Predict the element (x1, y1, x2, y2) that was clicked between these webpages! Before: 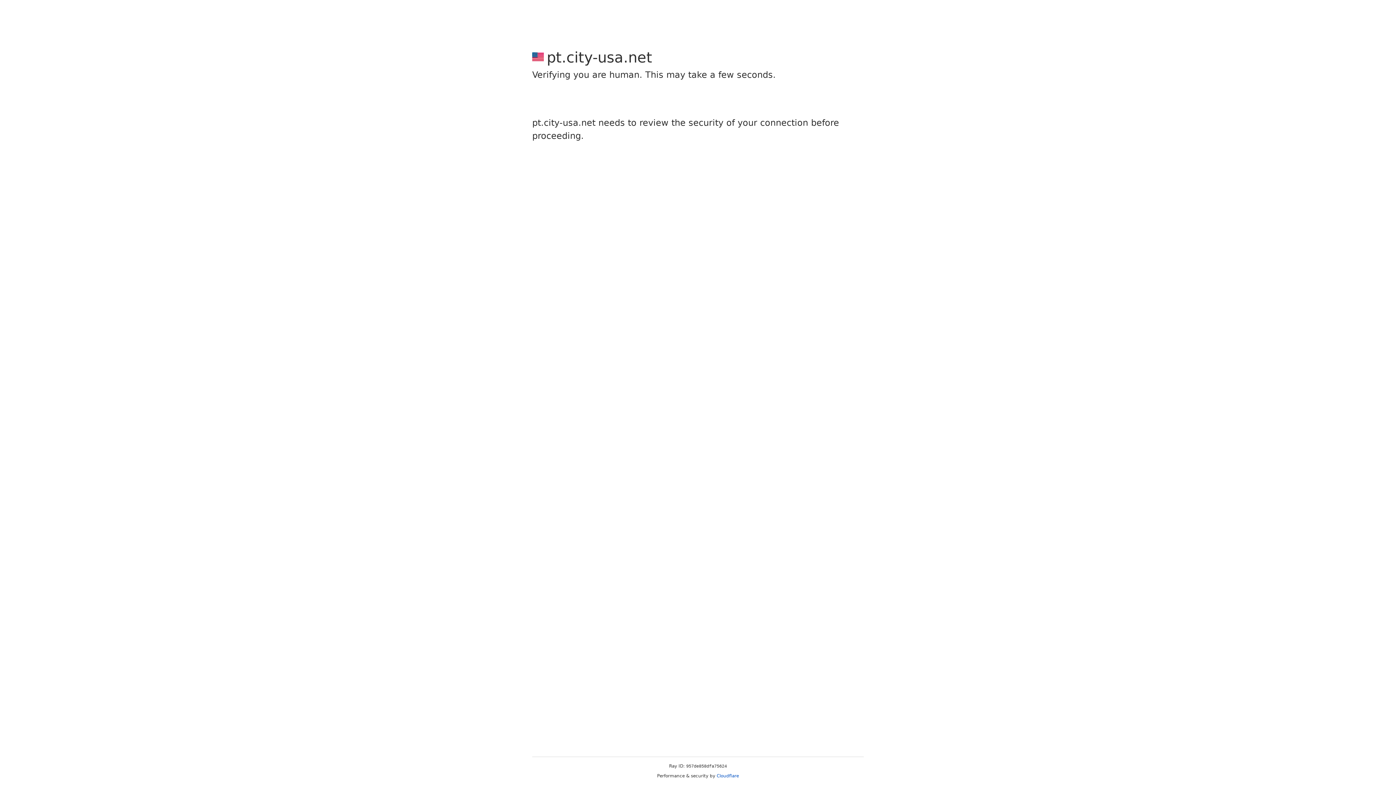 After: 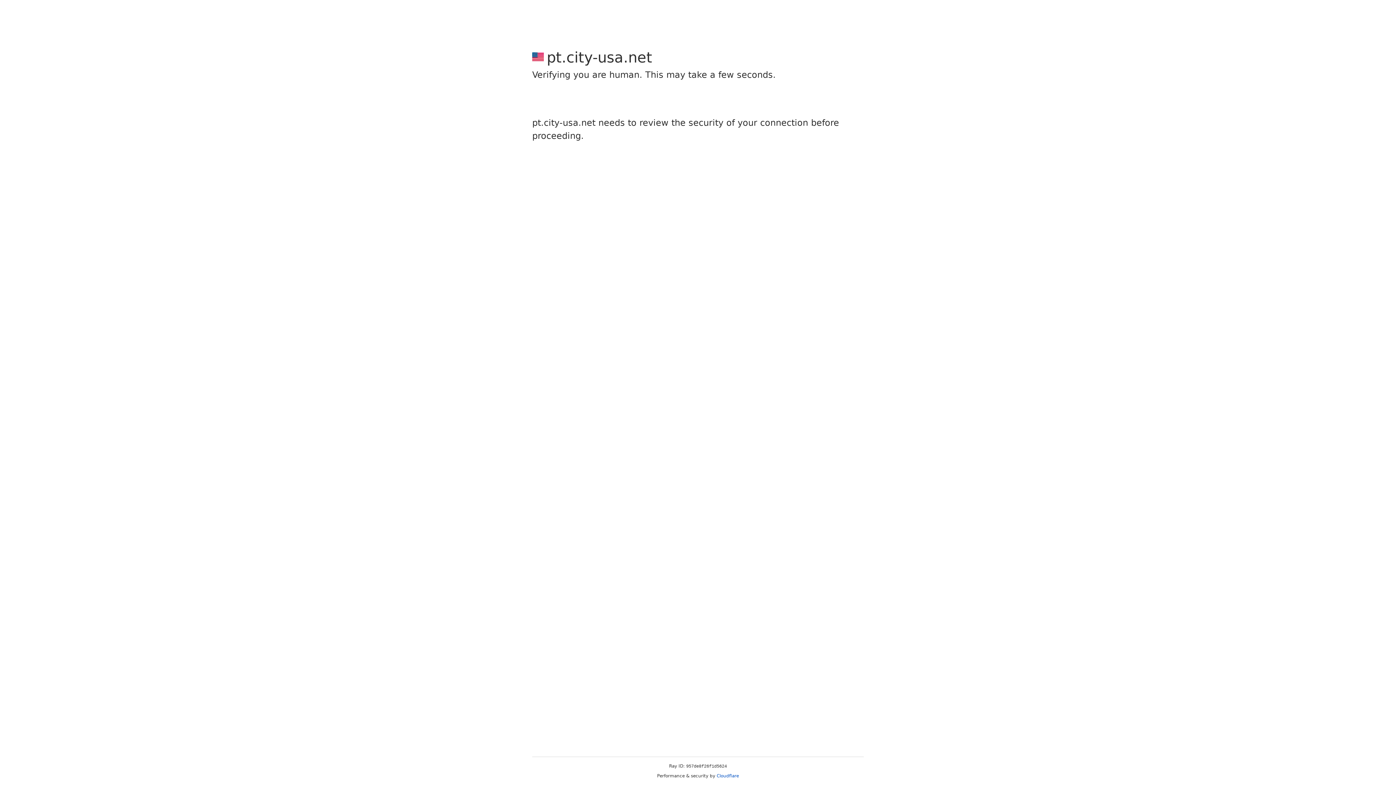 Action: label: Cloudflare bbox: (716, 773, 739, 778)